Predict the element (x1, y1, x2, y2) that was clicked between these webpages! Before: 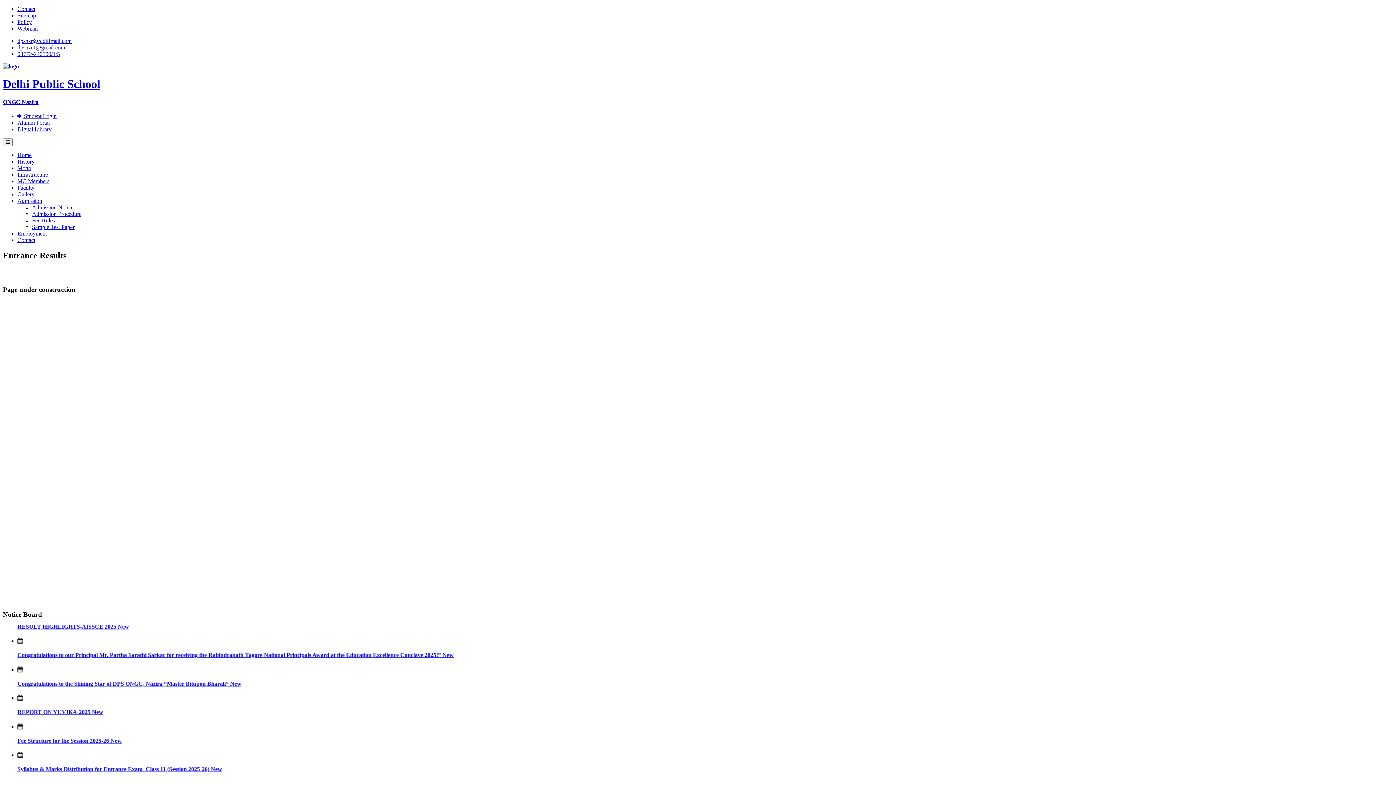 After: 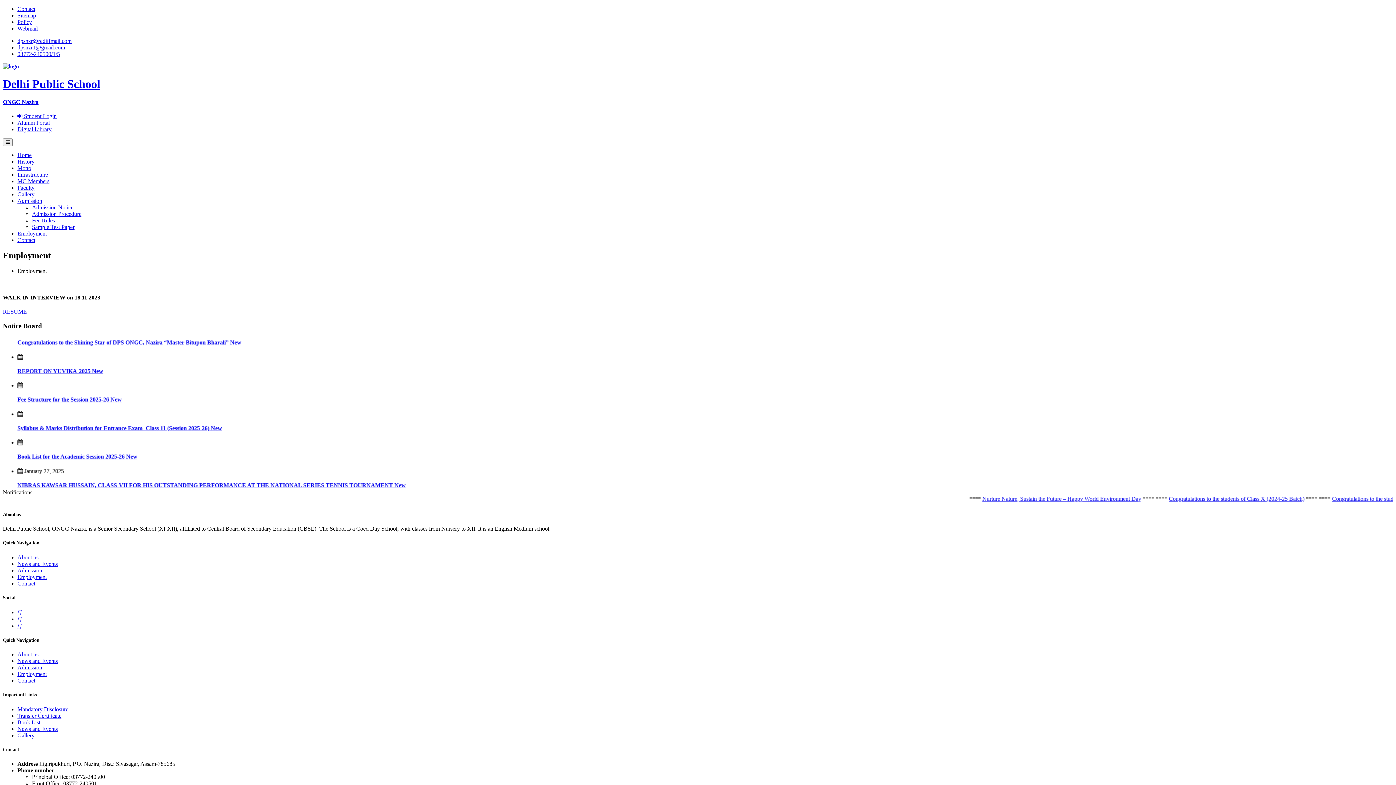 Action: label: Employment bbox: (17, 230, 46, 236)